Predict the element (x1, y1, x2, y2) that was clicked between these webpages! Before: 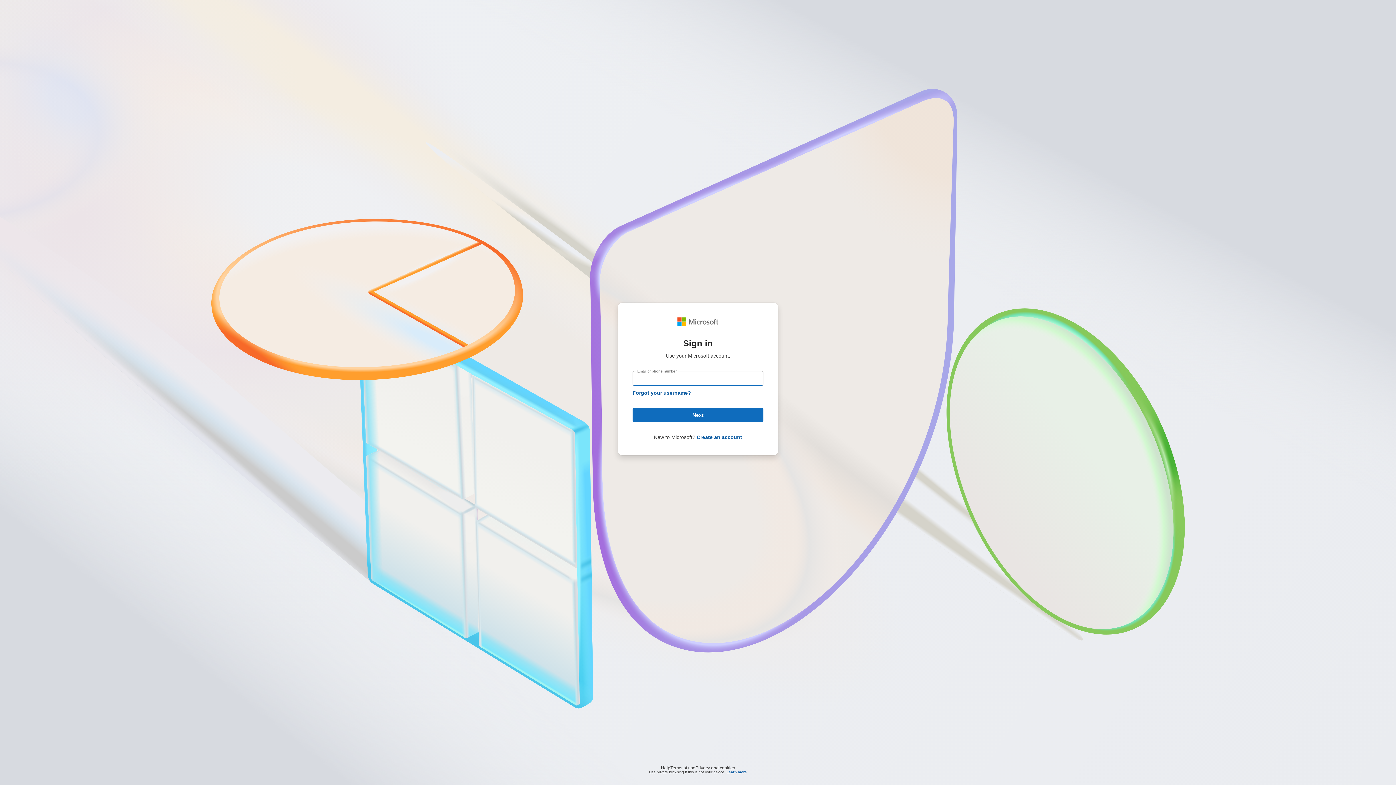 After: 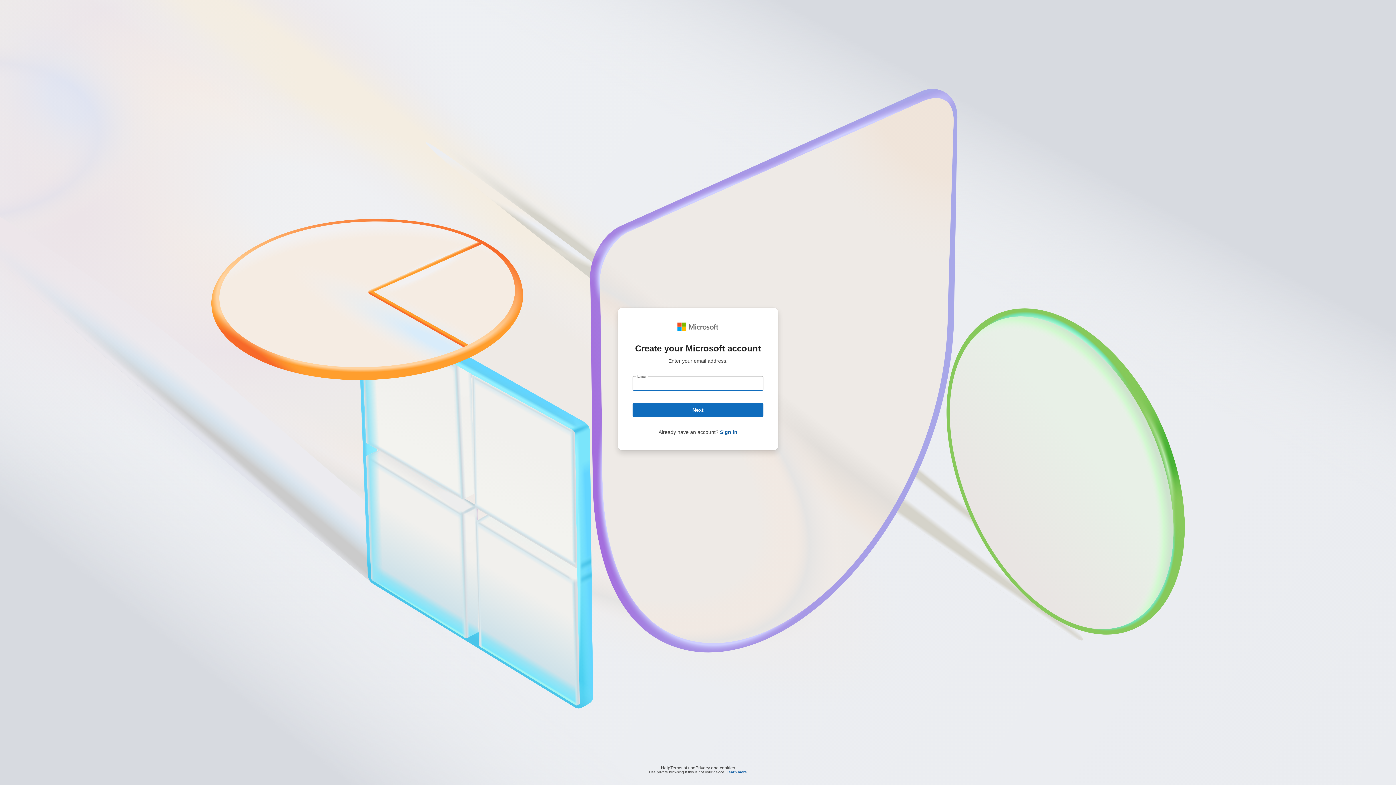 Action: label: Create an account bbox: (696, 434, 742, 440)